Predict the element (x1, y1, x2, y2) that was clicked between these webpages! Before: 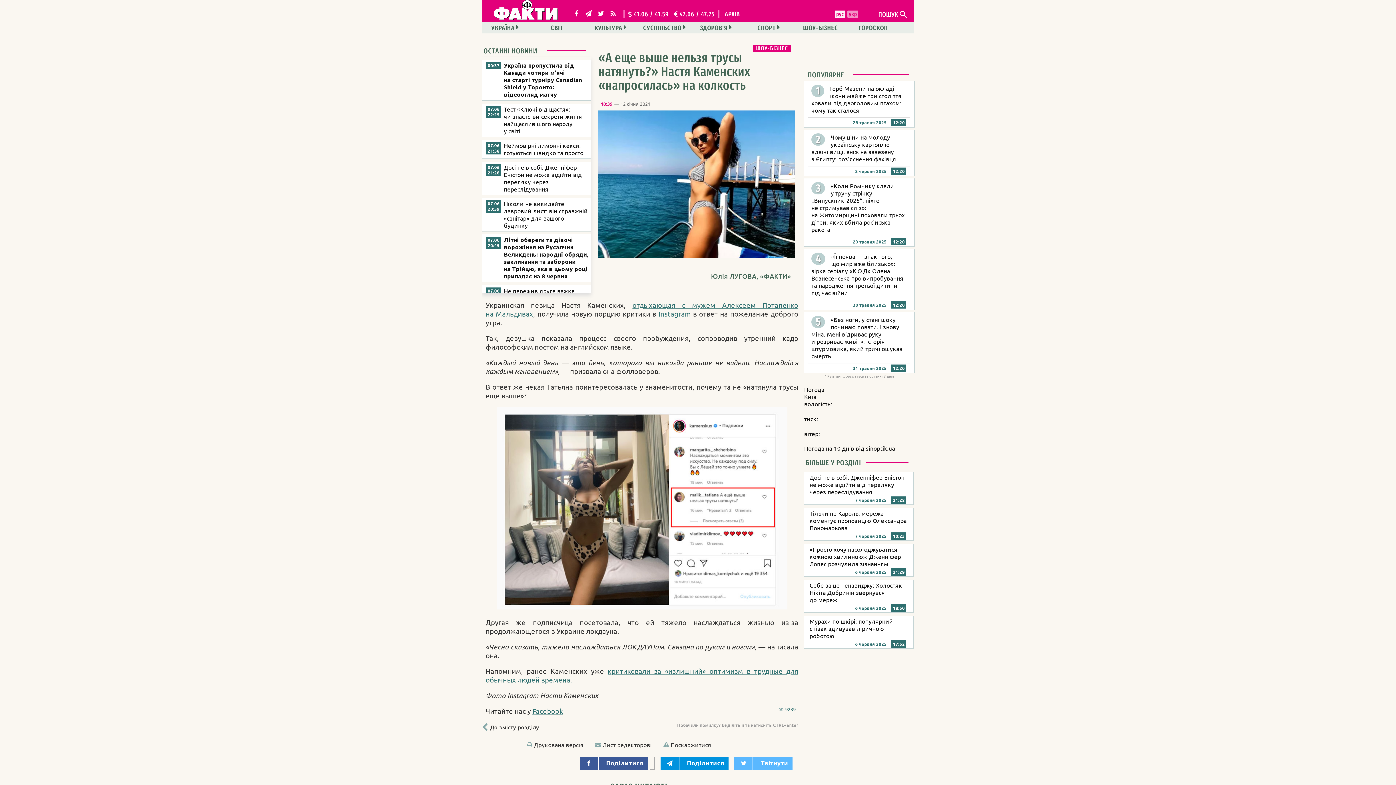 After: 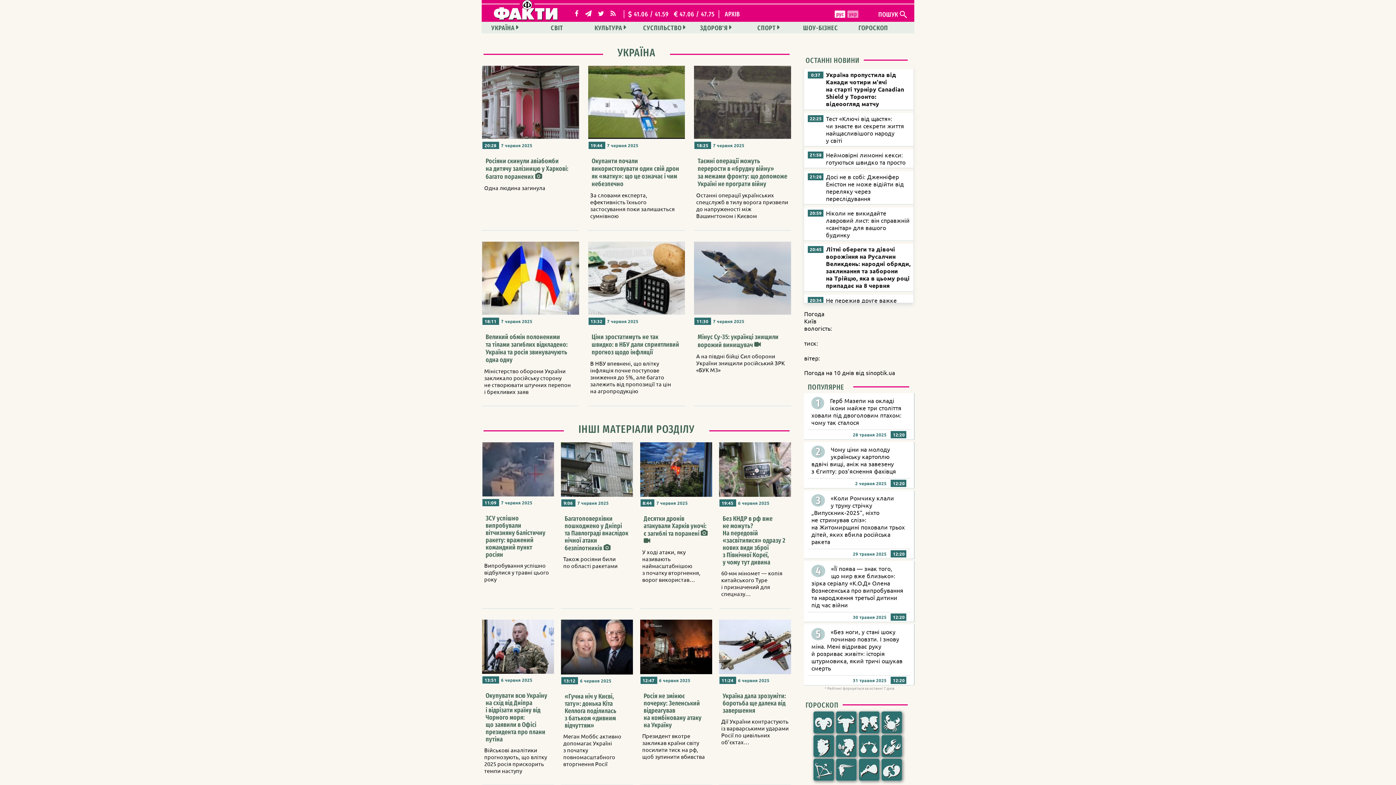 Action: bbox: (482, 21, 527, 33) label: УКРАЇНА